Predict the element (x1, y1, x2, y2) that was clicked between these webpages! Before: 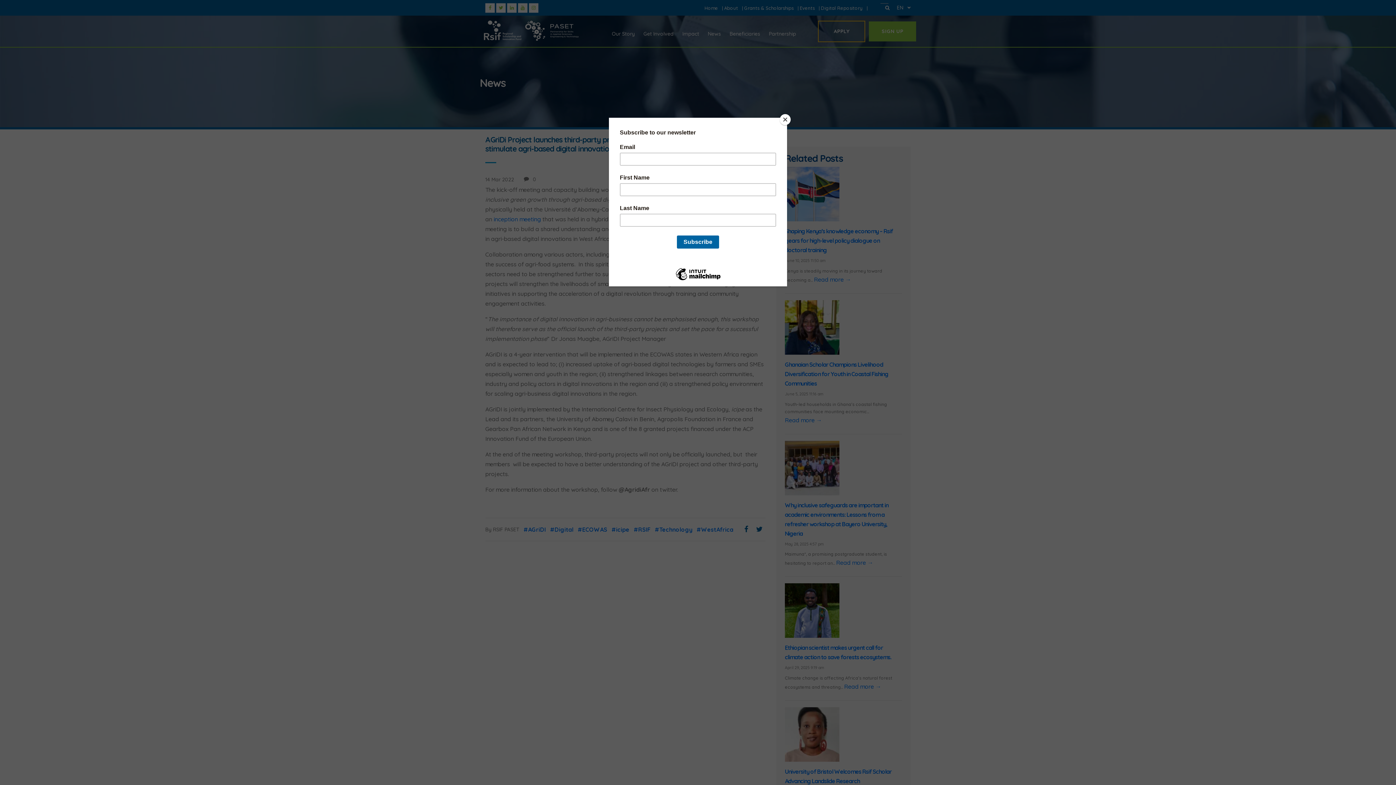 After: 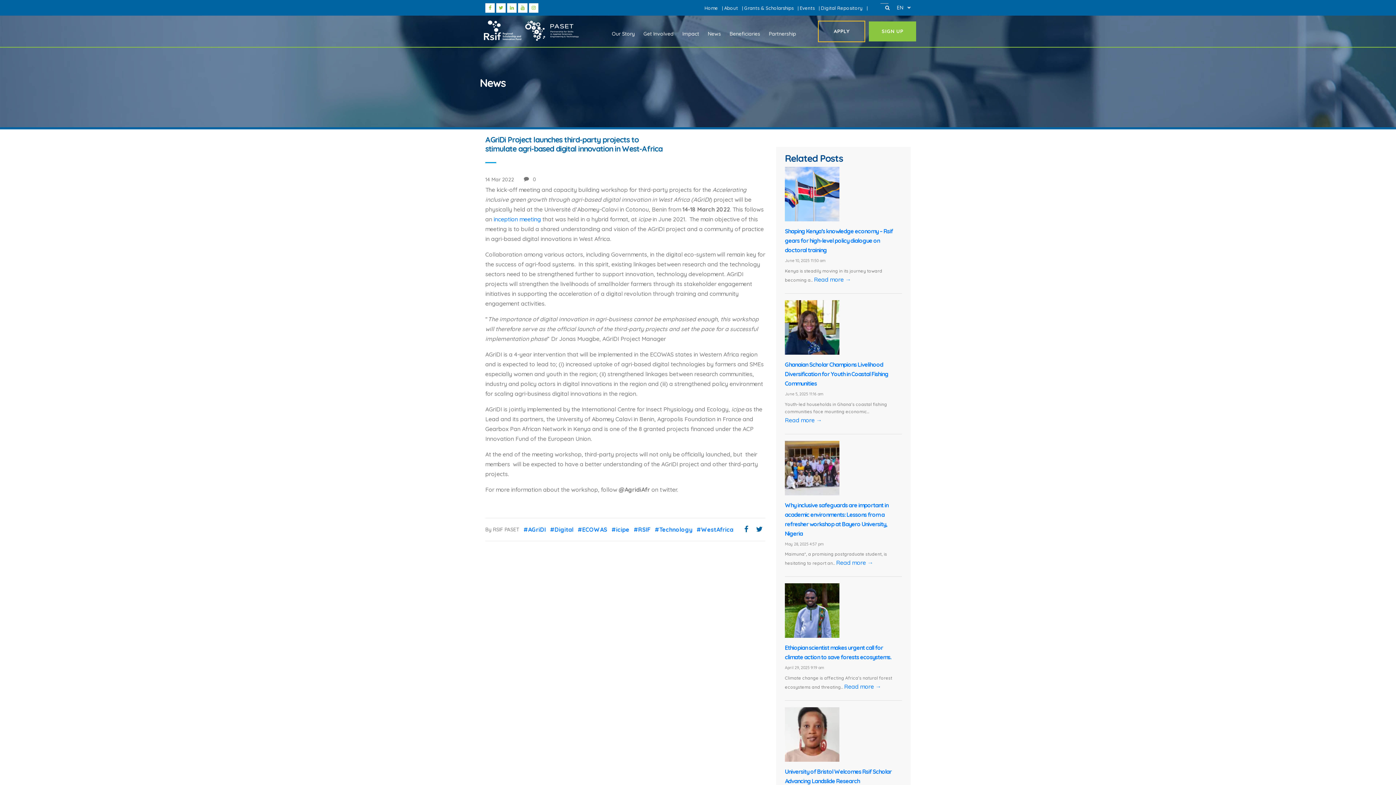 Action: bbox: (780, 114, 790, 125) label: Close